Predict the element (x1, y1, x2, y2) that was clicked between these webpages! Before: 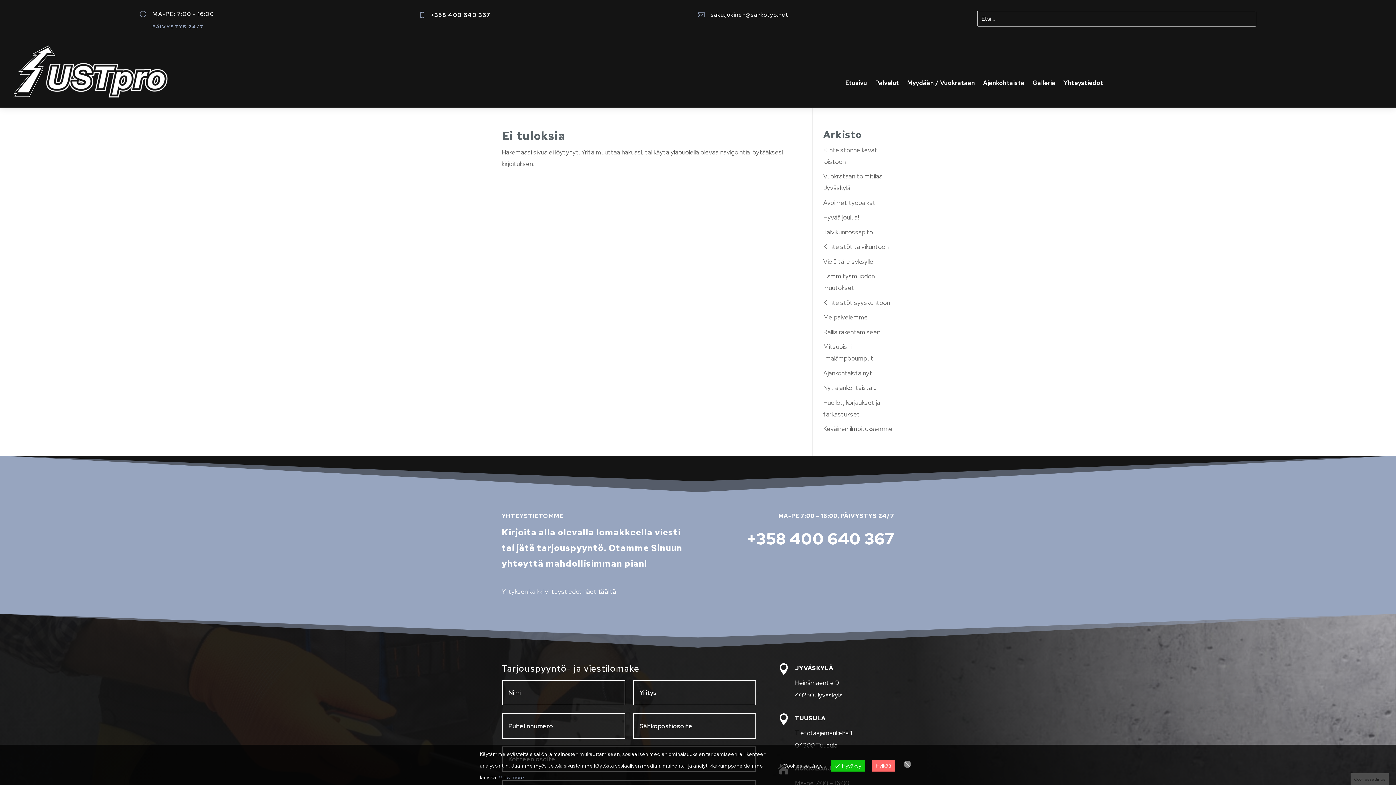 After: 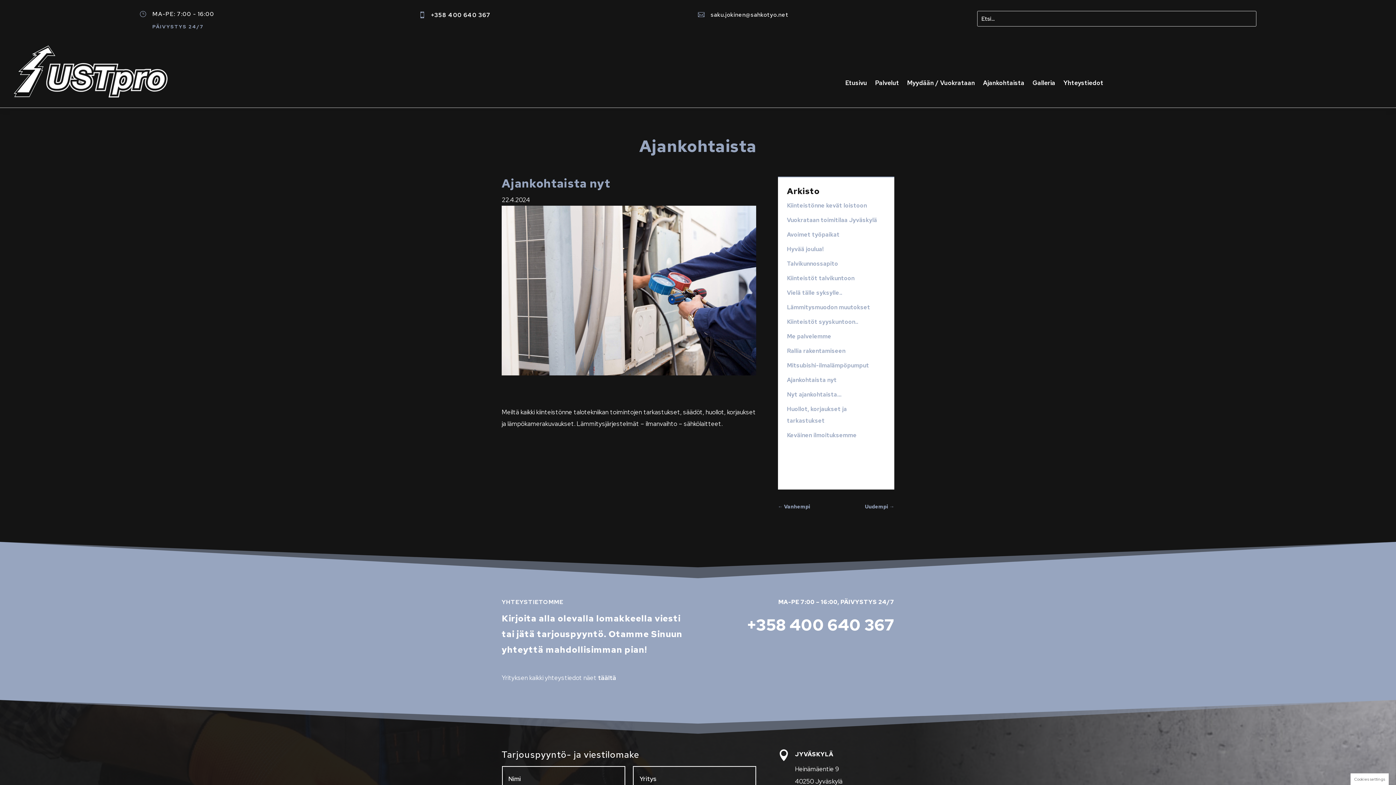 Action: label: Ajankohtaista nyt bbox: (823, 369, 872, 377)